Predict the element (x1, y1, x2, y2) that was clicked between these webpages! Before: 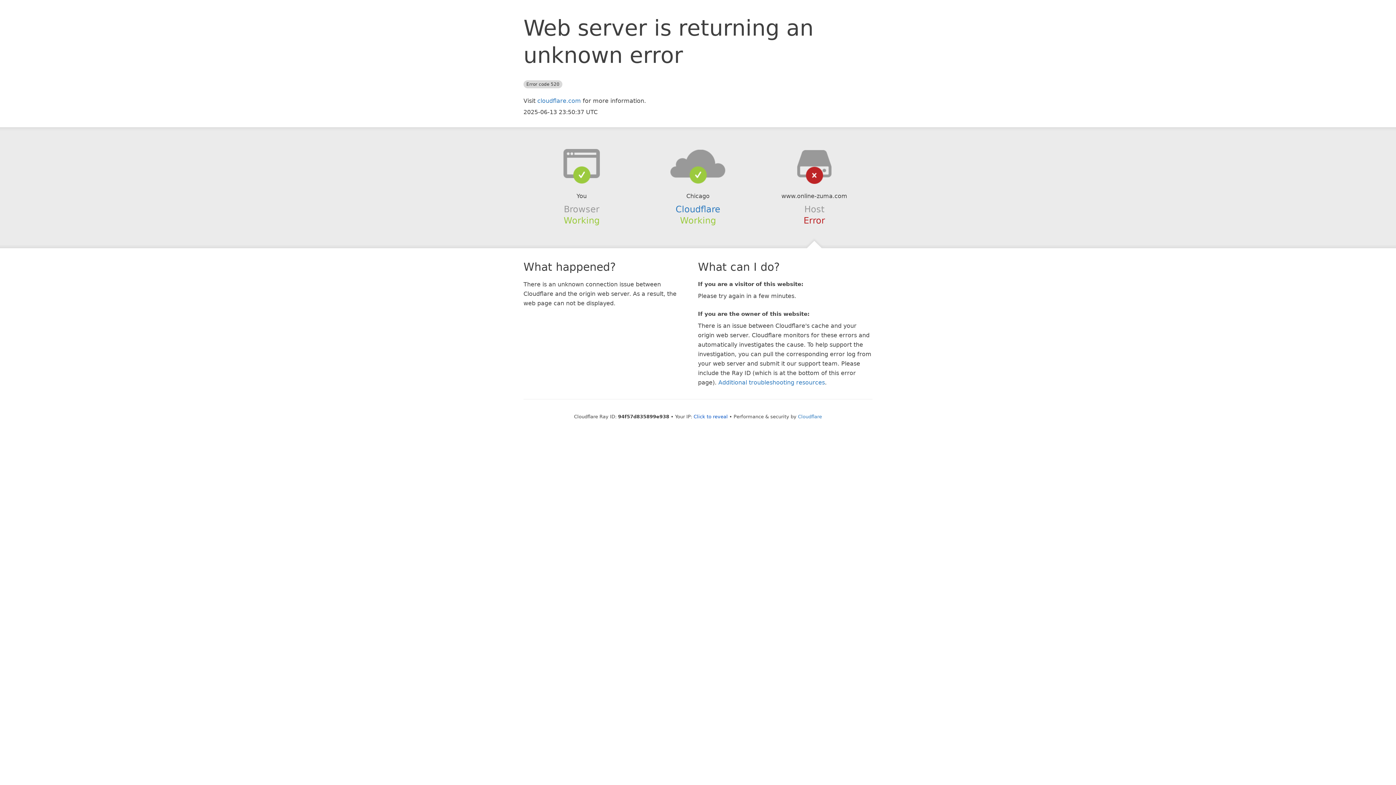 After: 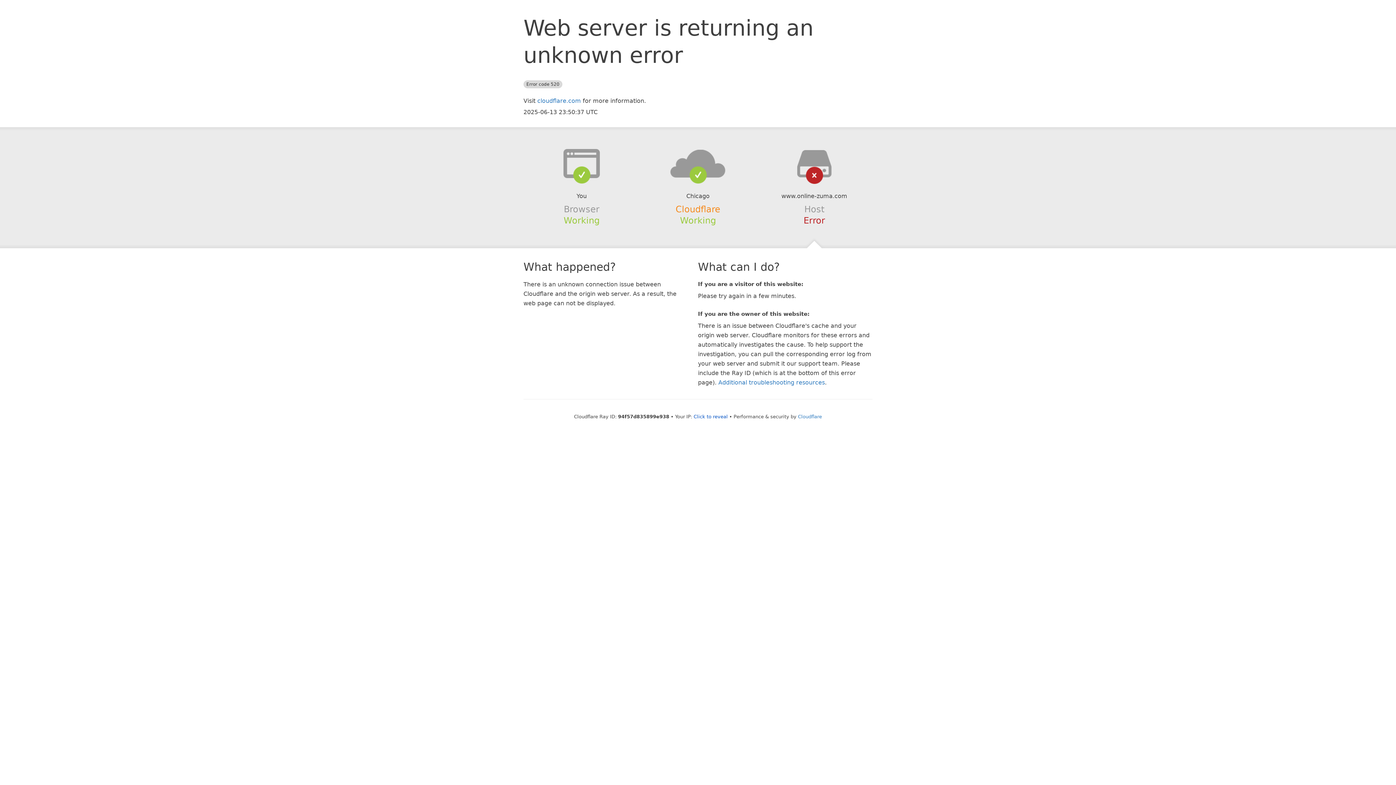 Action: label: Cloudflare bbox: (675, 204, 720, 214)